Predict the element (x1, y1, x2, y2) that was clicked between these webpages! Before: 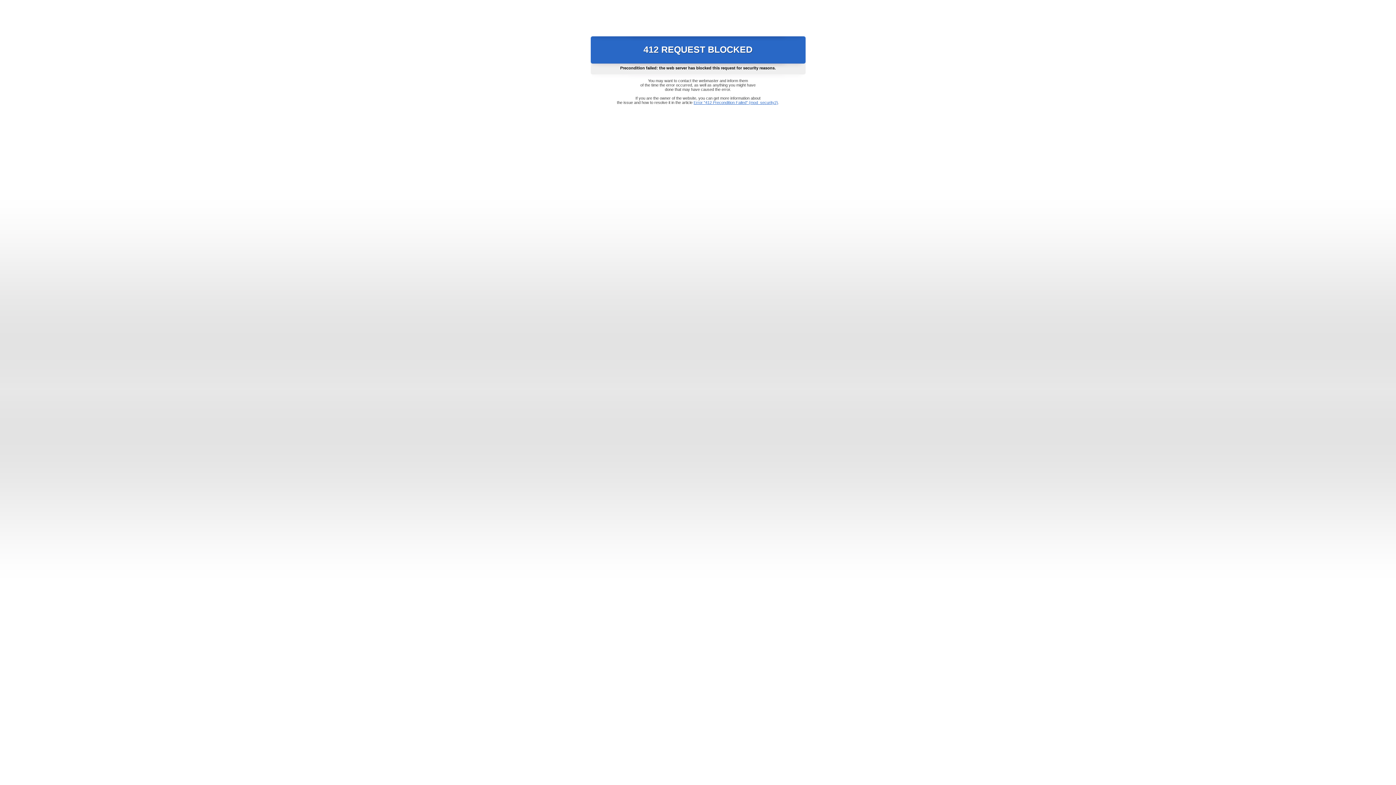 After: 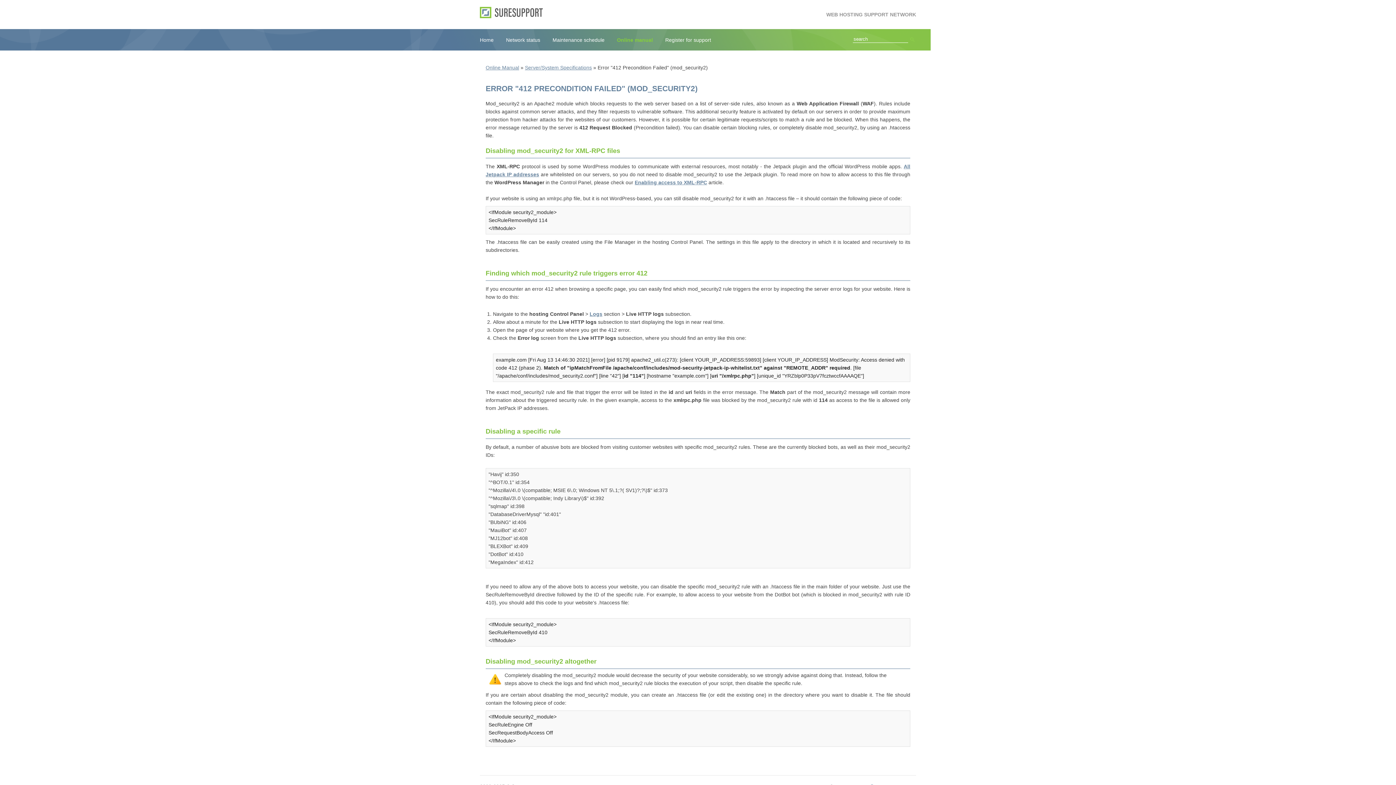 Action: bbox: (693, 100, 778, 104) label: Error "412 Precondition Failed" (mod_security2)